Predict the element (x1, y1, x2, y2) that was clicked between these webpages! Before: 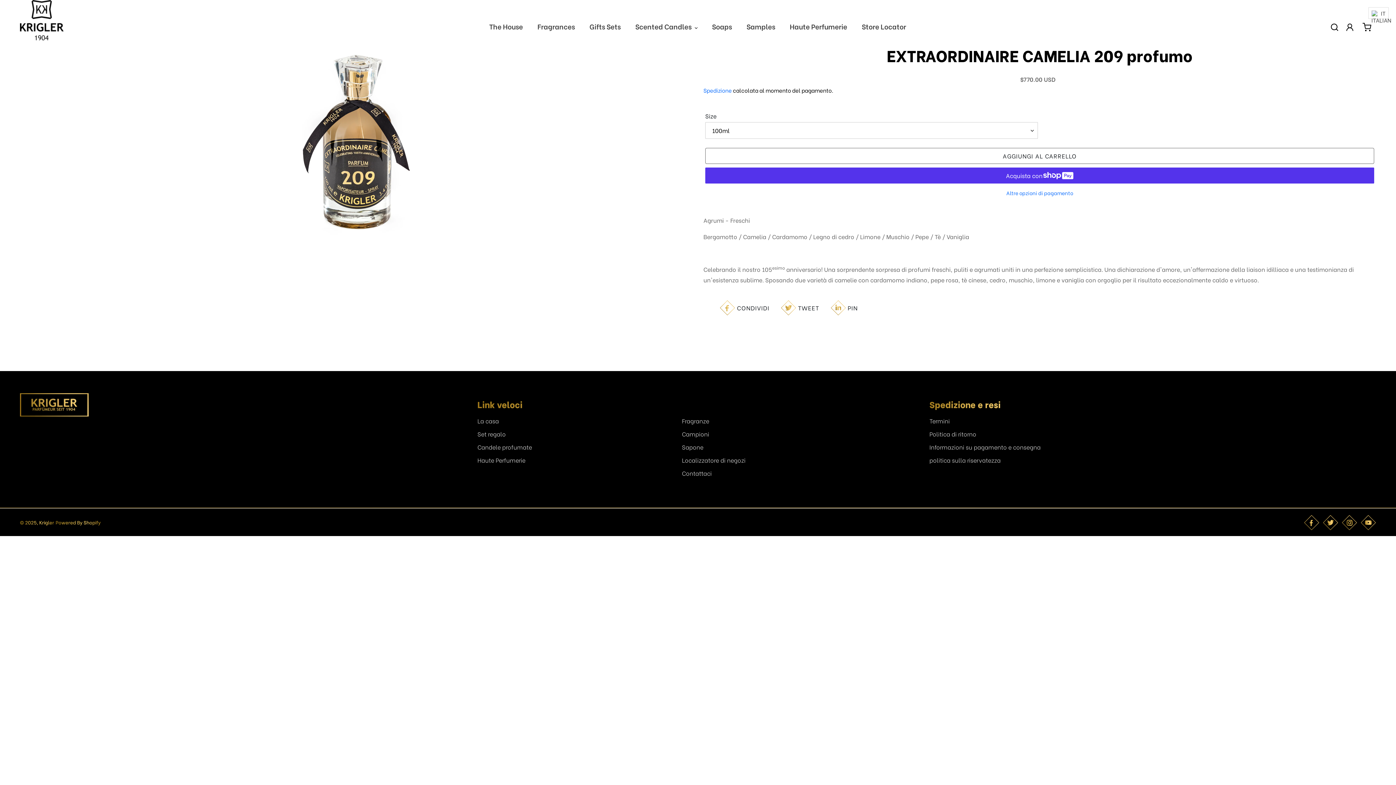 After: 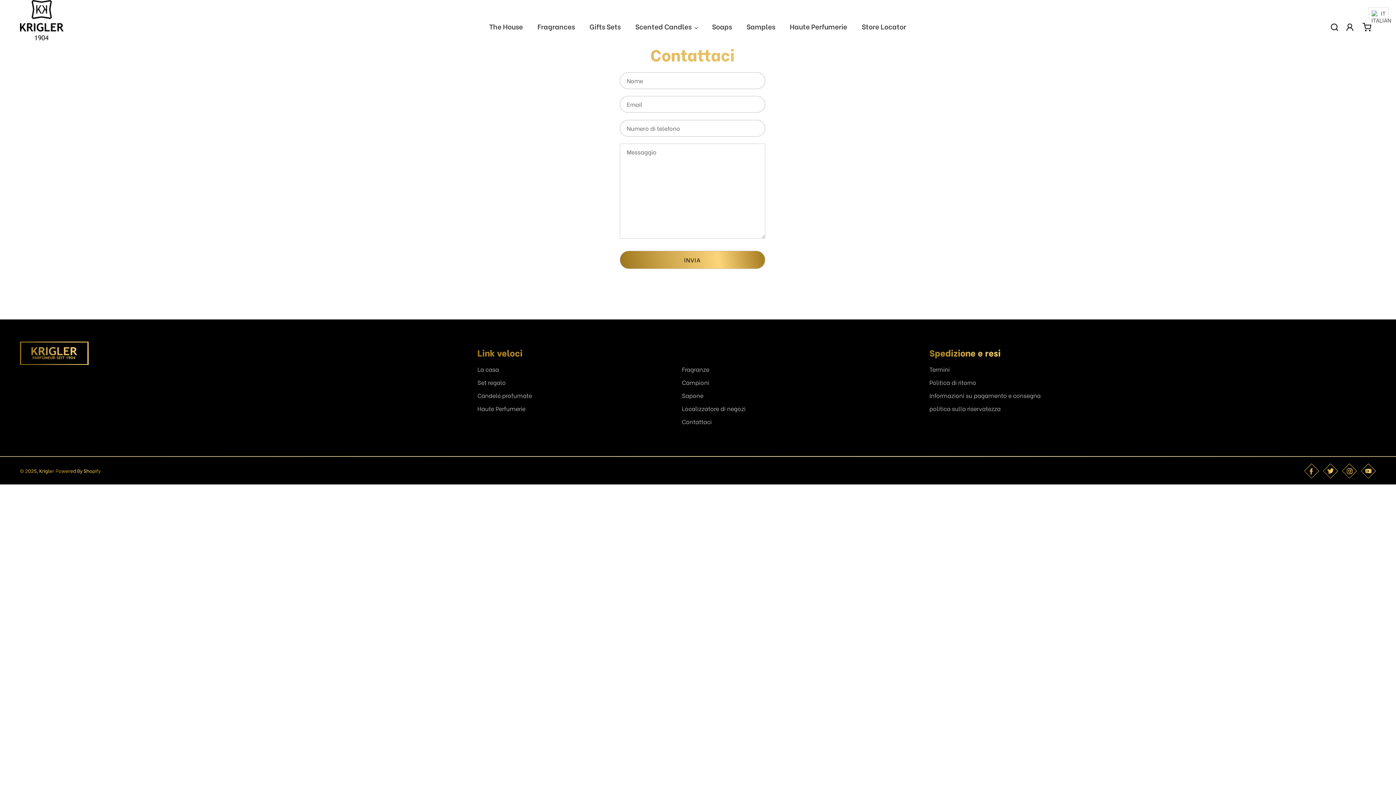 Action: bbox: (682, 469, 711, 477) label: Contattaci